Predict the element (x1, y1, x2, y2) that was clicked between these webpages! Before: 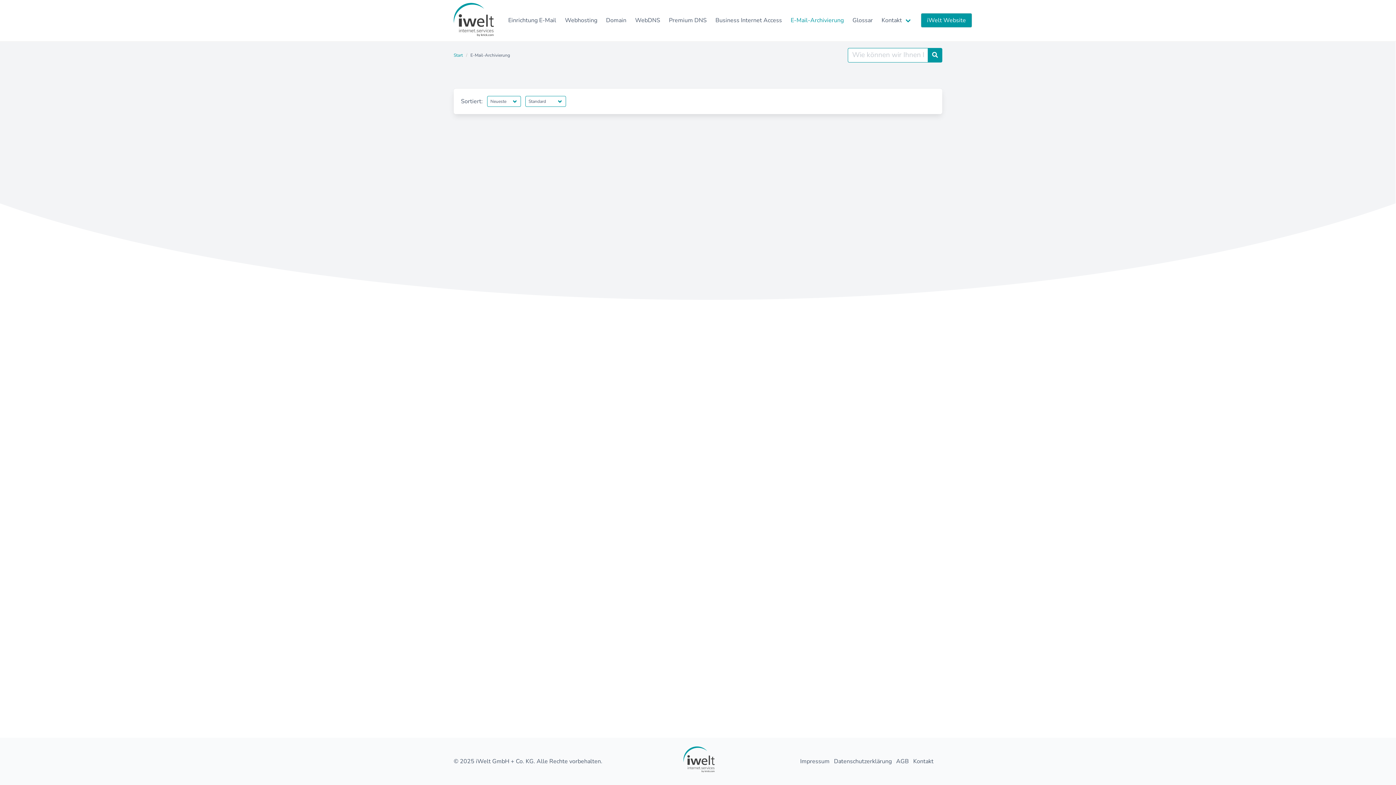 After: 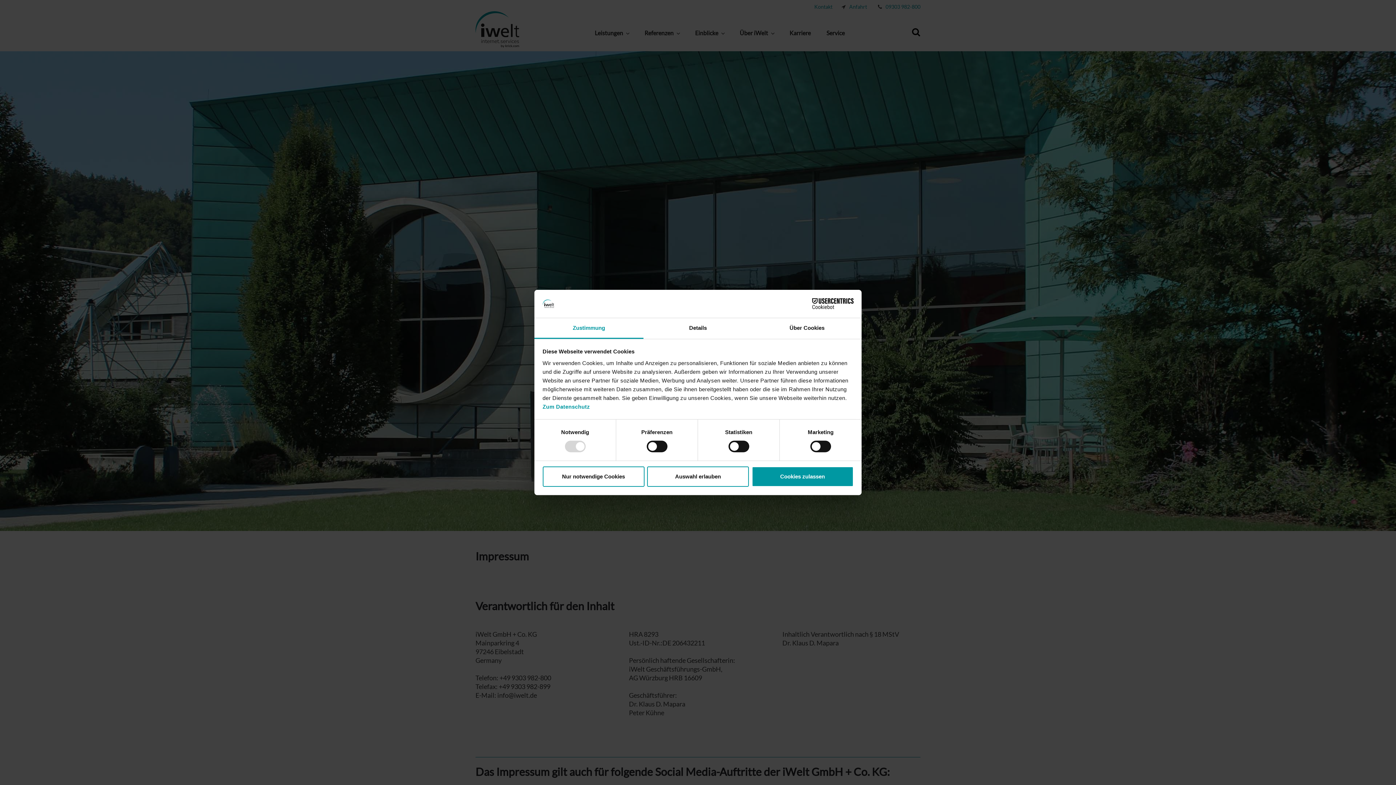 Action: label: Impressum bbox: (800, 754, 834, 769)